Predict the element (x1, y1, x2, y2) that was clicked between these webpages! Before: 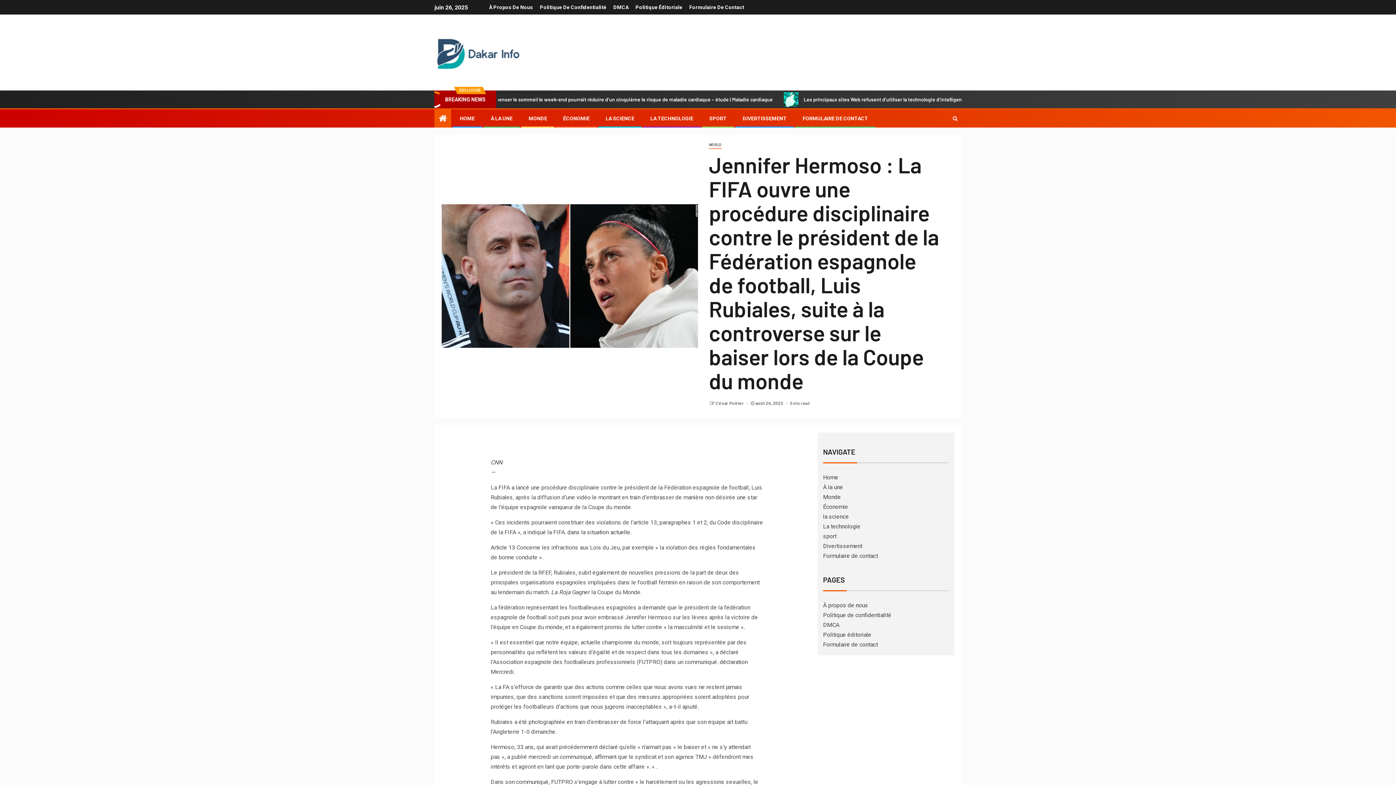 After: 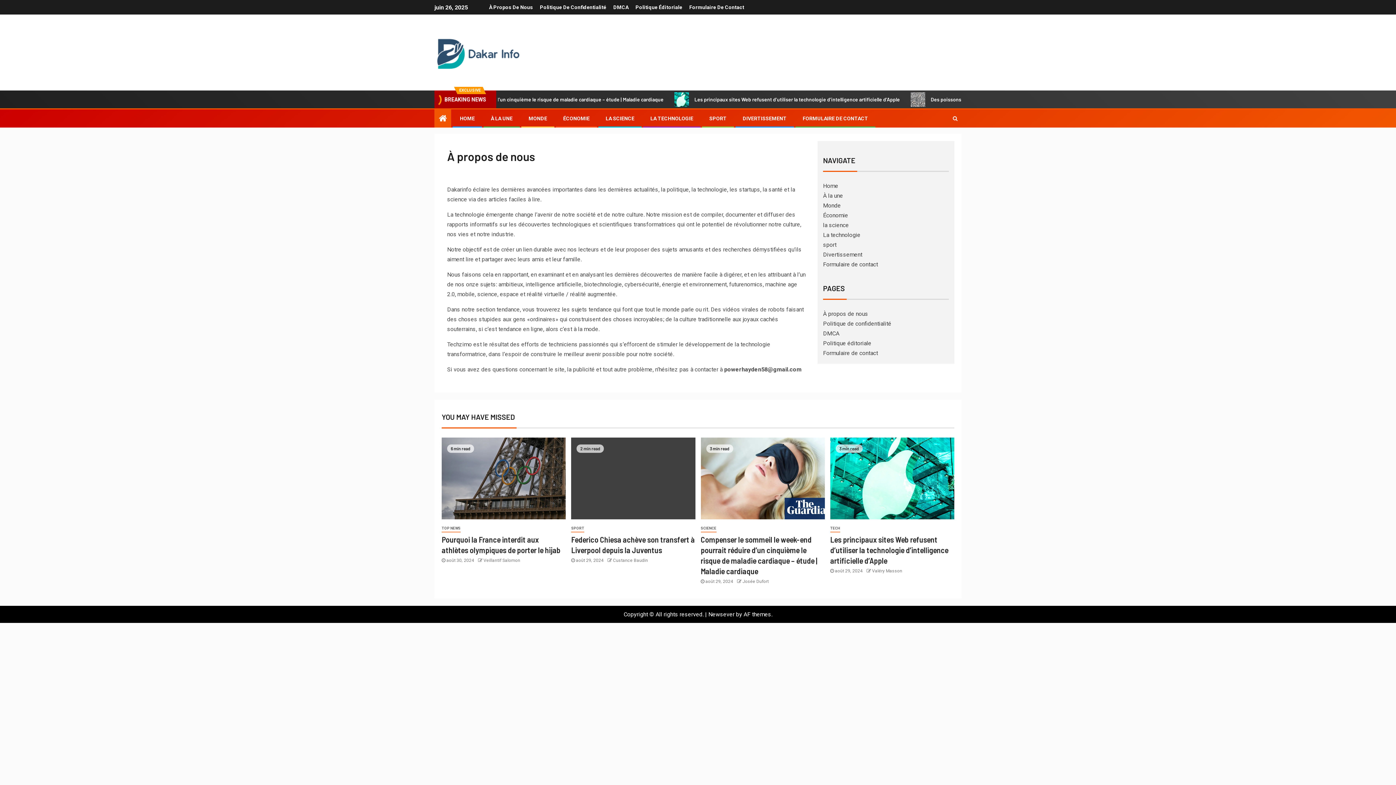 Action: bbox: (823, 602, 868, 609) label: À propos de nous